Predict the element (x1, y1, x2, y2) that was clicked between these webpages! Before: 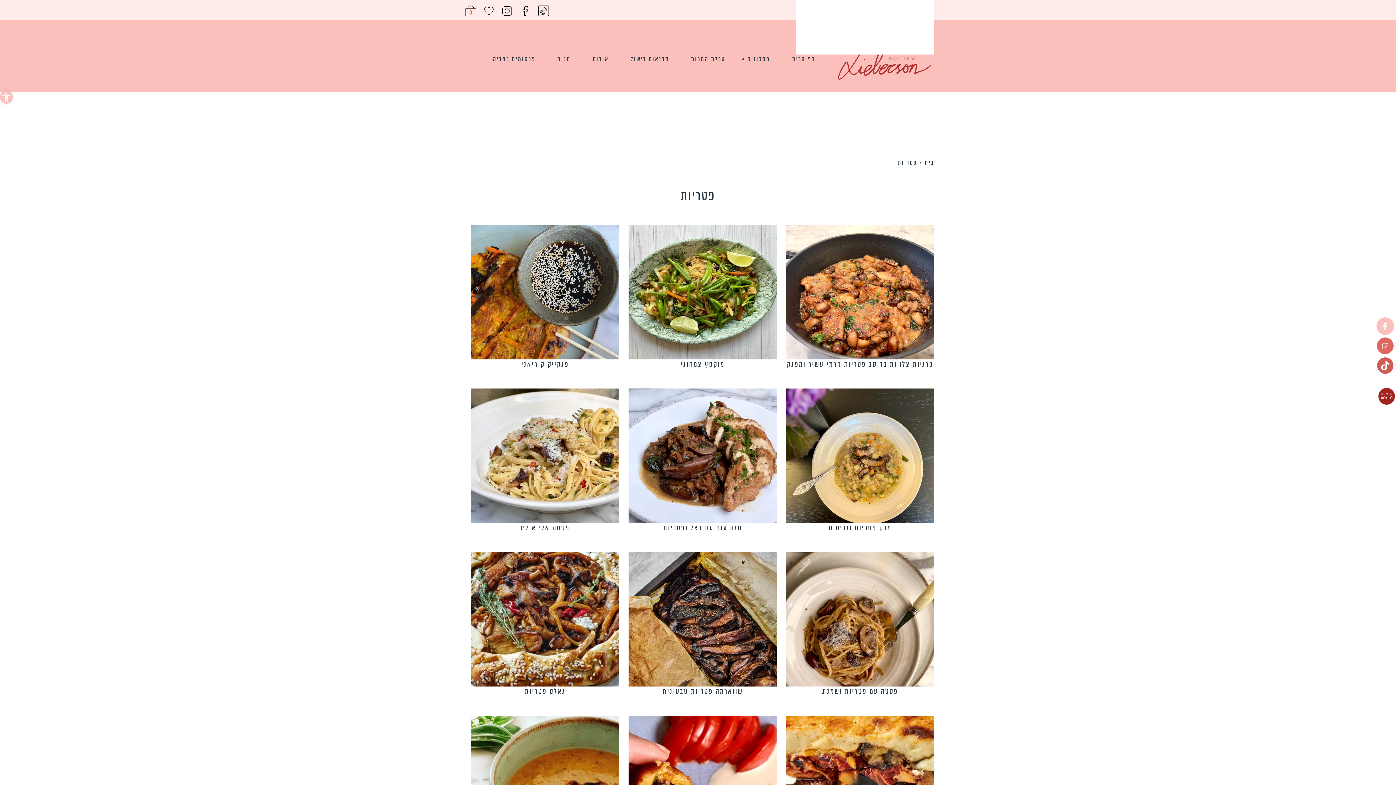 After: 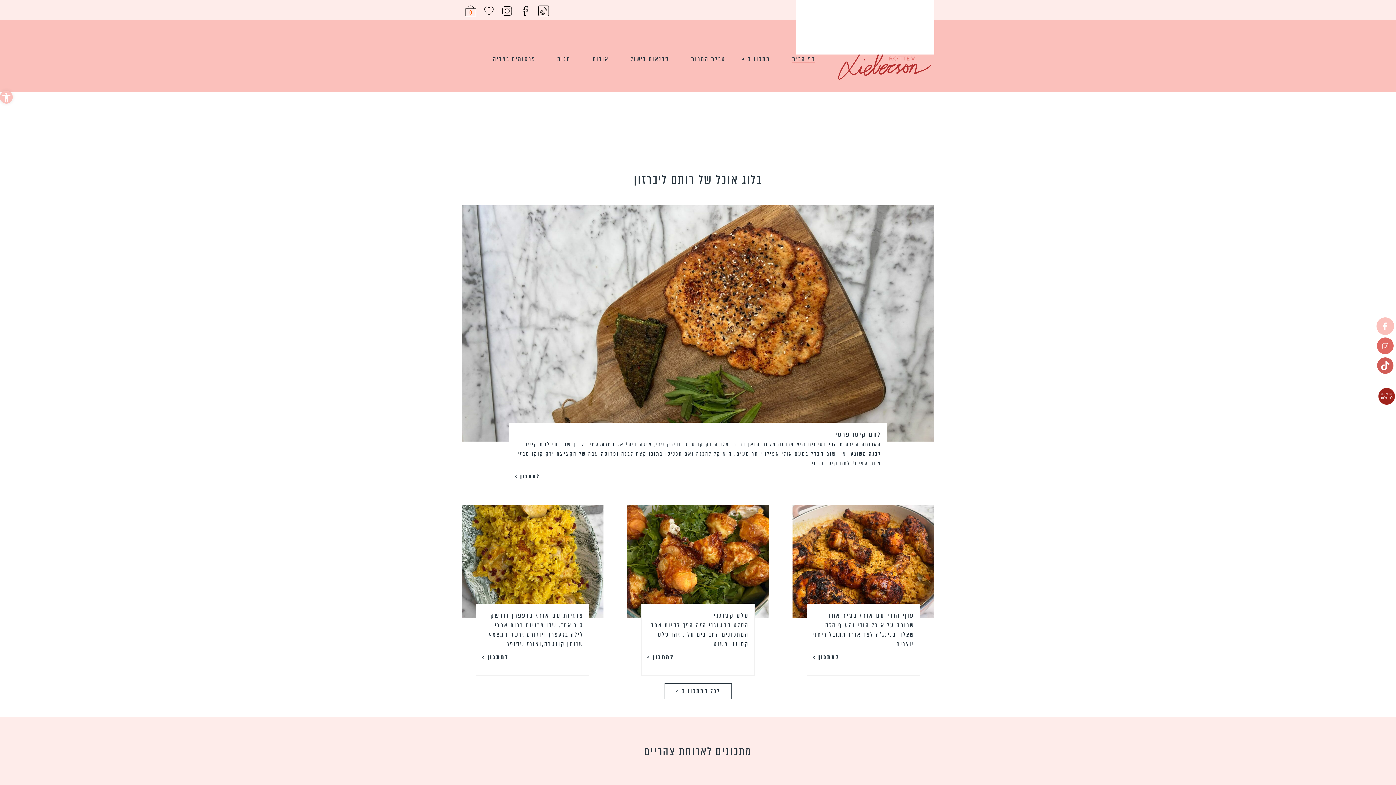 Action: label: בית bbox: (925, 158, 934, 166)